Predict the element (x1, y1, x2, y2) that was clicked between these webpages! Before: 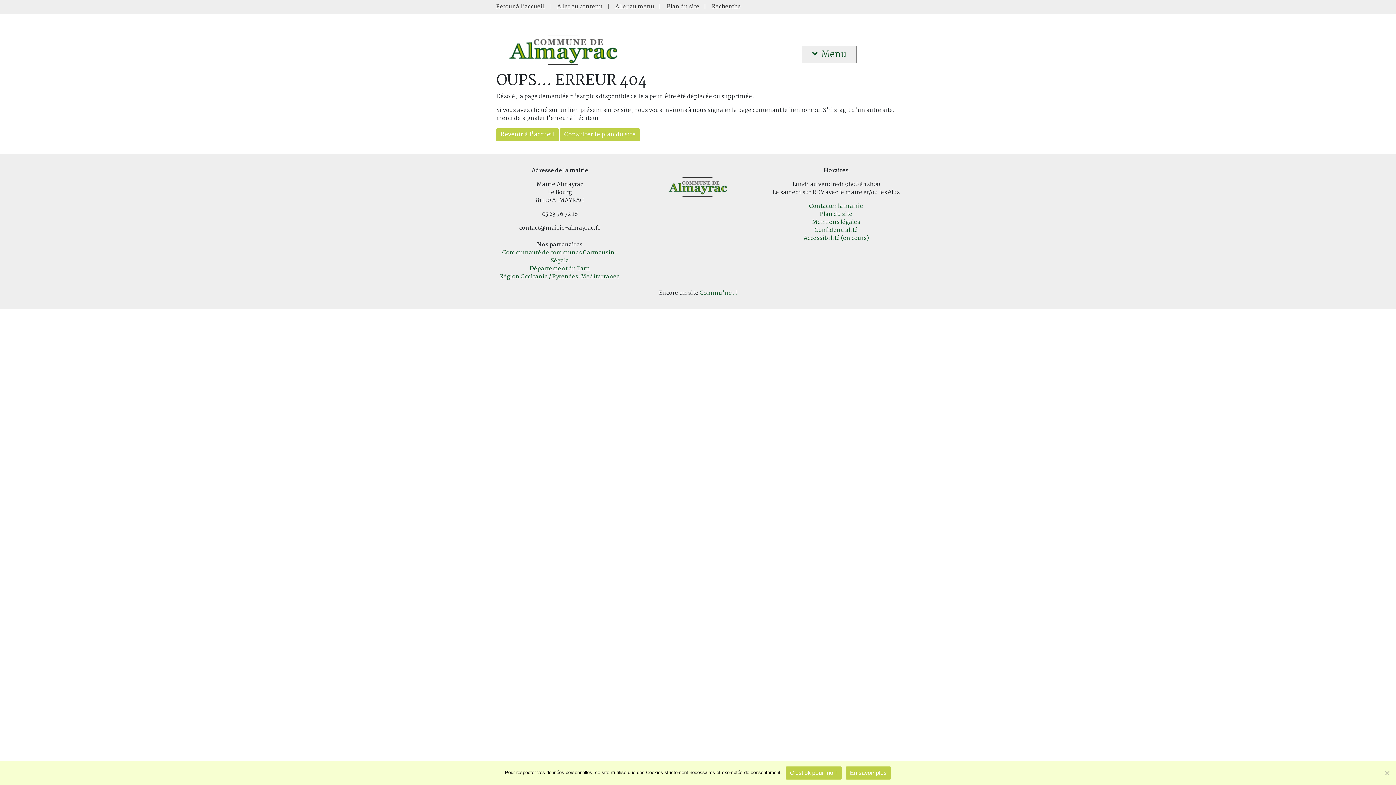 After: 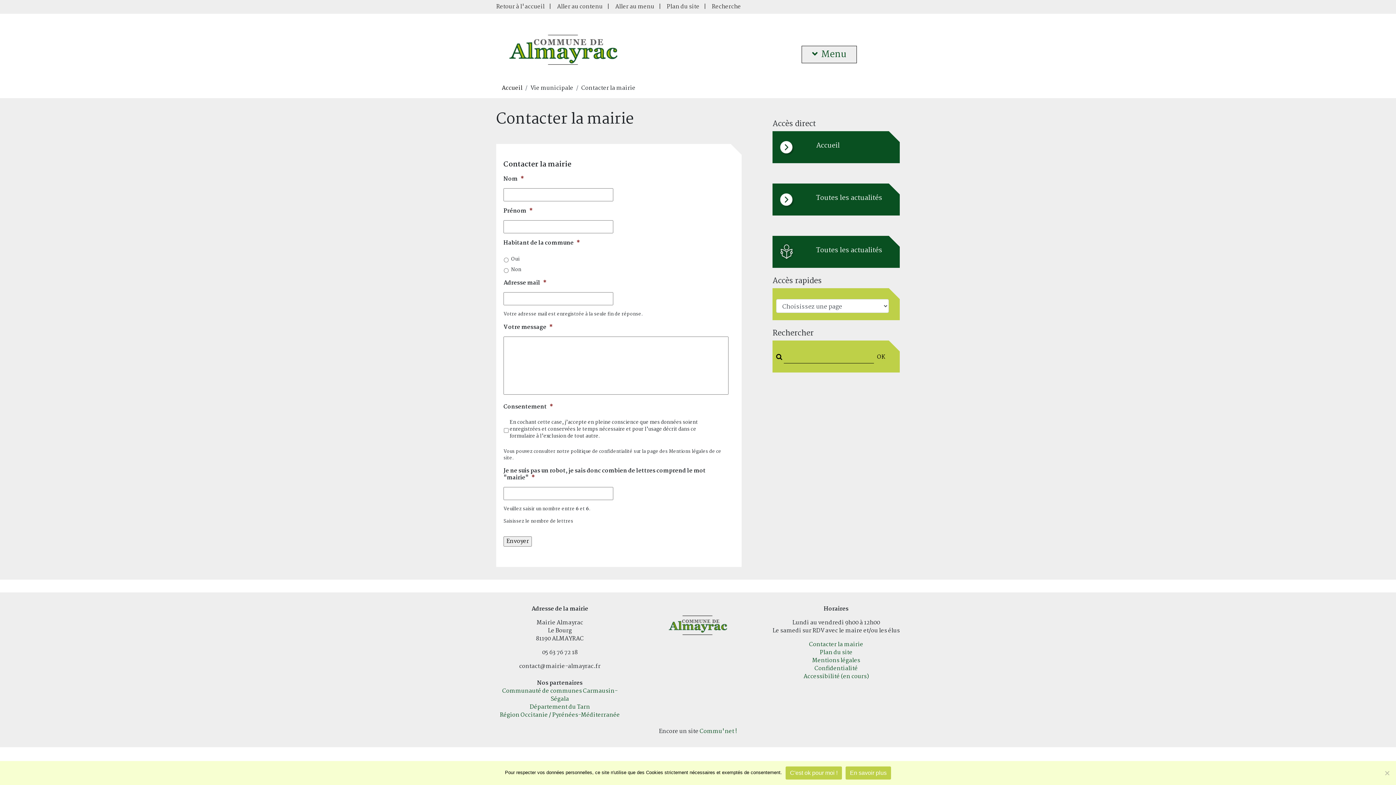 Action: label: Contacter la mairie bbox: (809, 201, 863, 210)